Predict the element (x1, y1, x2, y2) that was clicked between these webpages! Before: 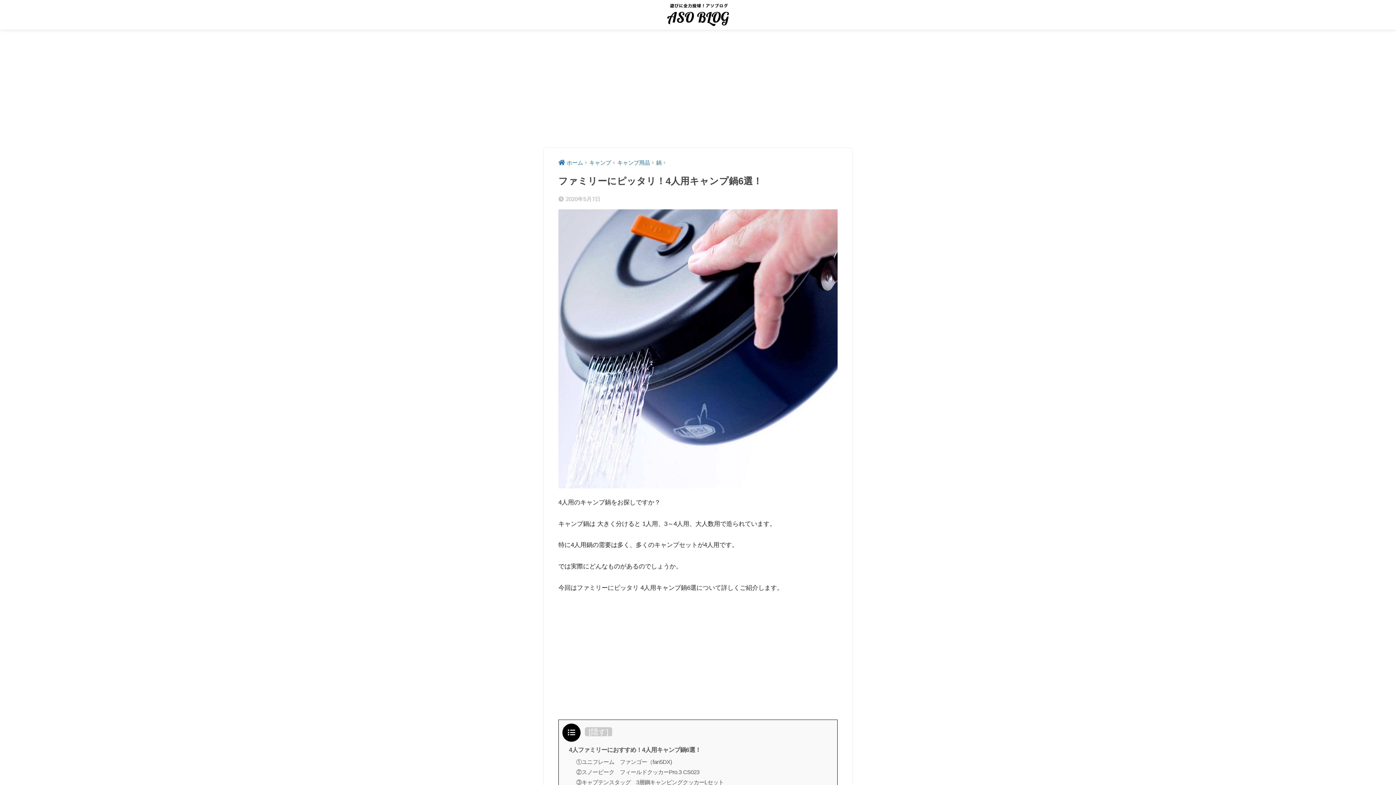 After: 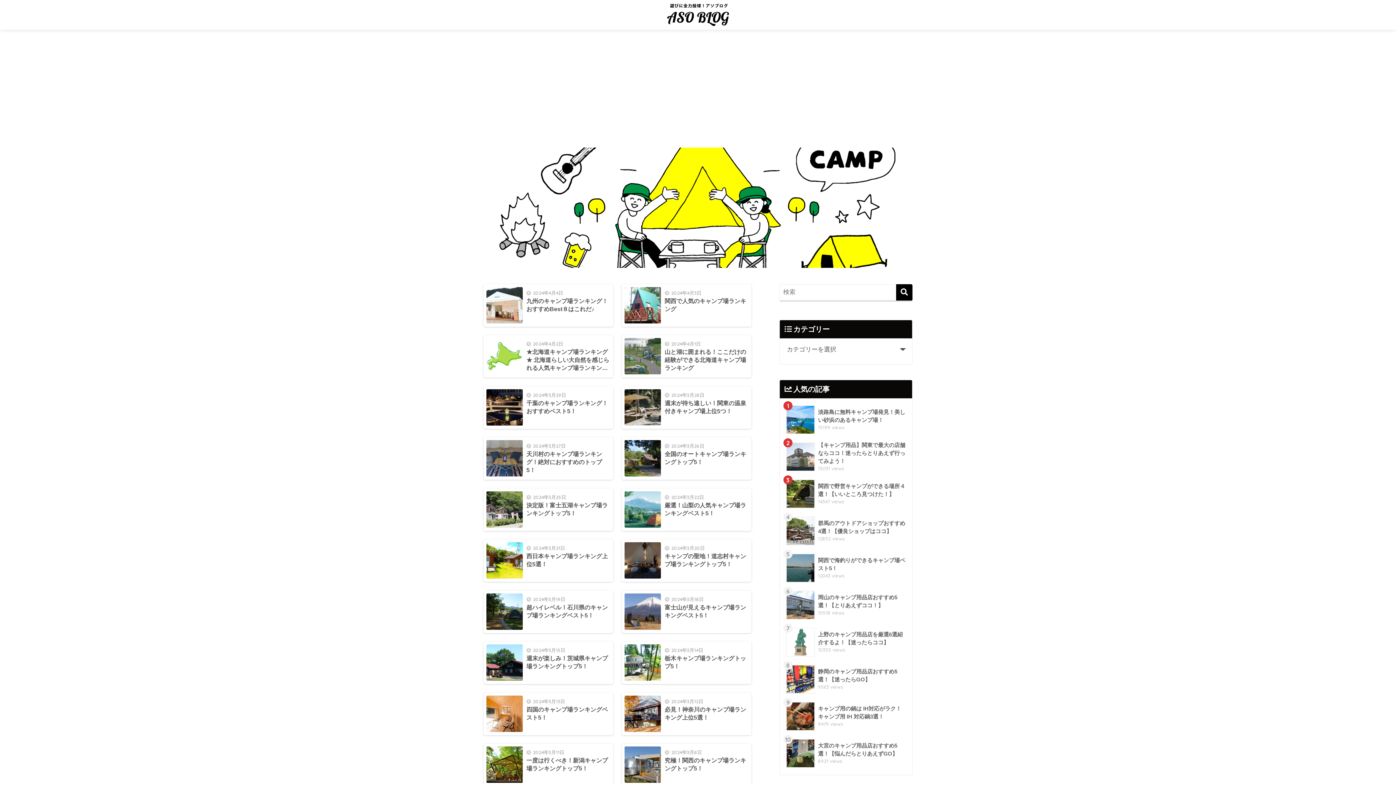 Action: bbox: (558, 160, 583, 165) label: ホーム